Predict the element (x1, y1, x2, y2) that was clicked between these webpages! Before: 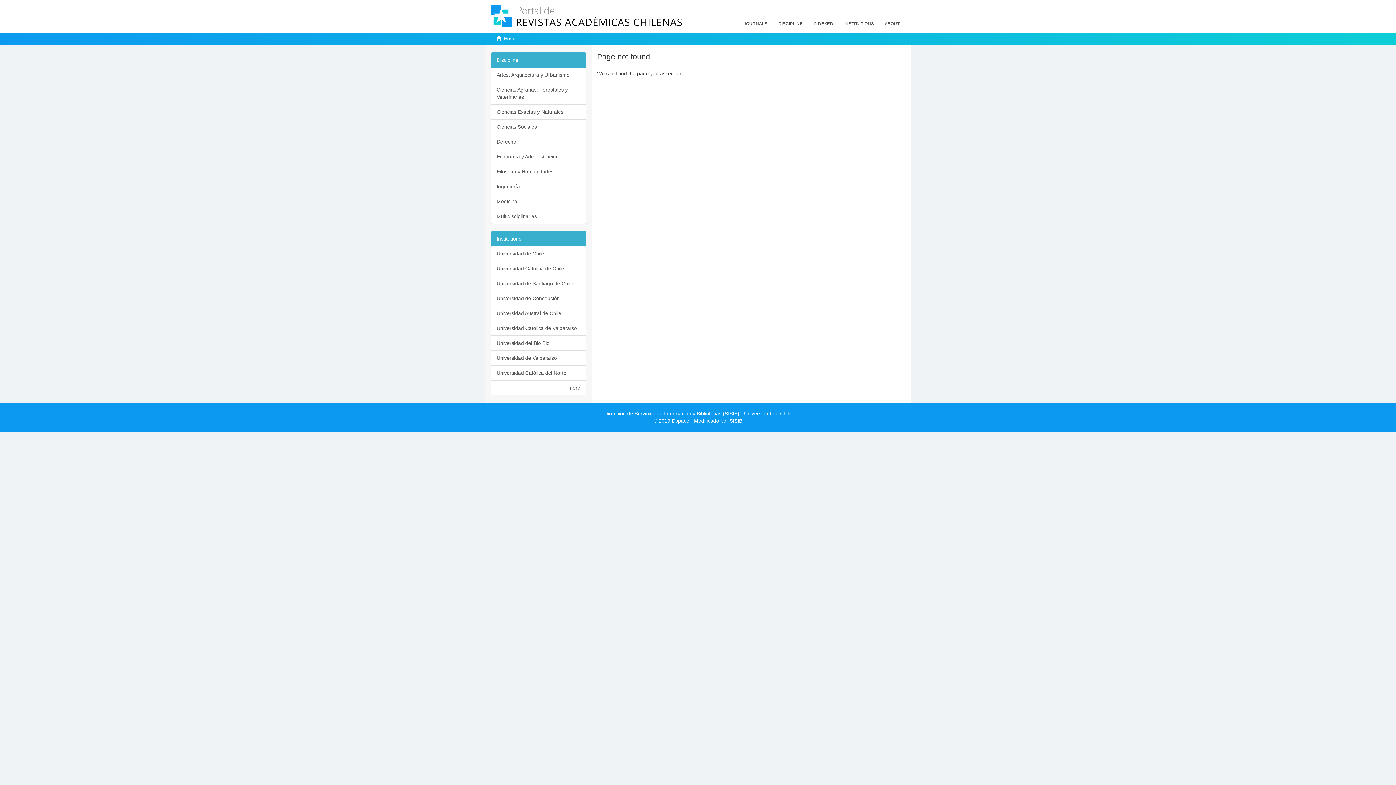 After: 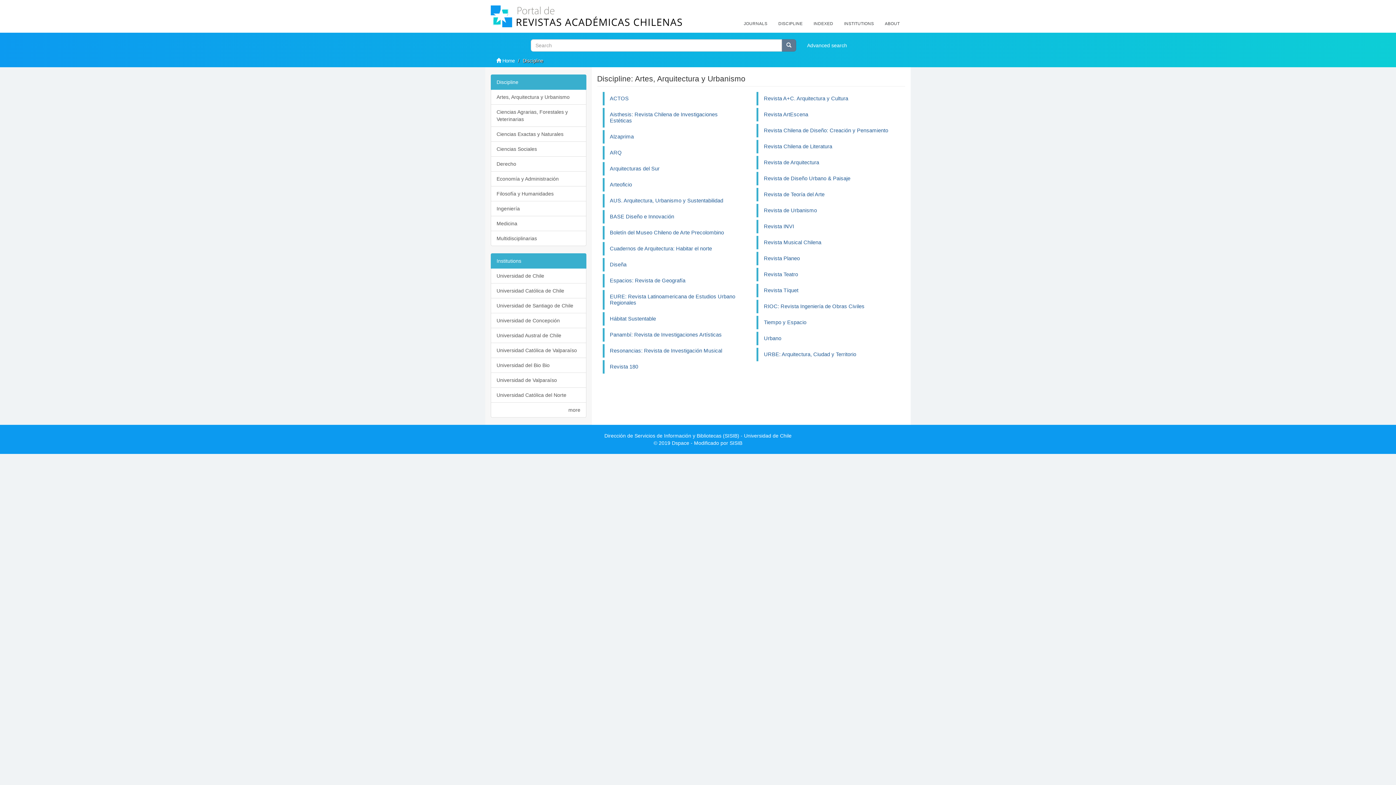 Action: bbox: (490, 67, 586, 82) label: Artes, Arquitectura y Urbanismo